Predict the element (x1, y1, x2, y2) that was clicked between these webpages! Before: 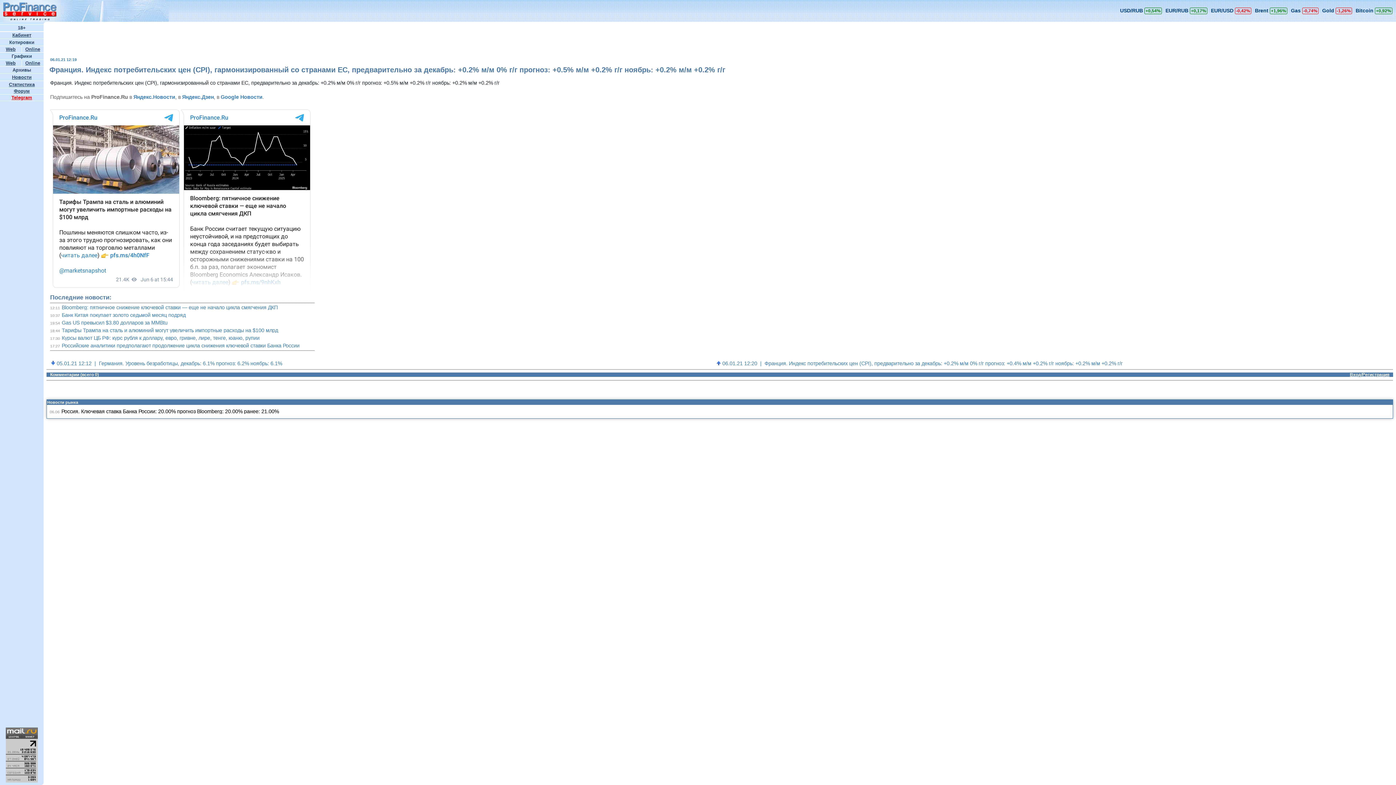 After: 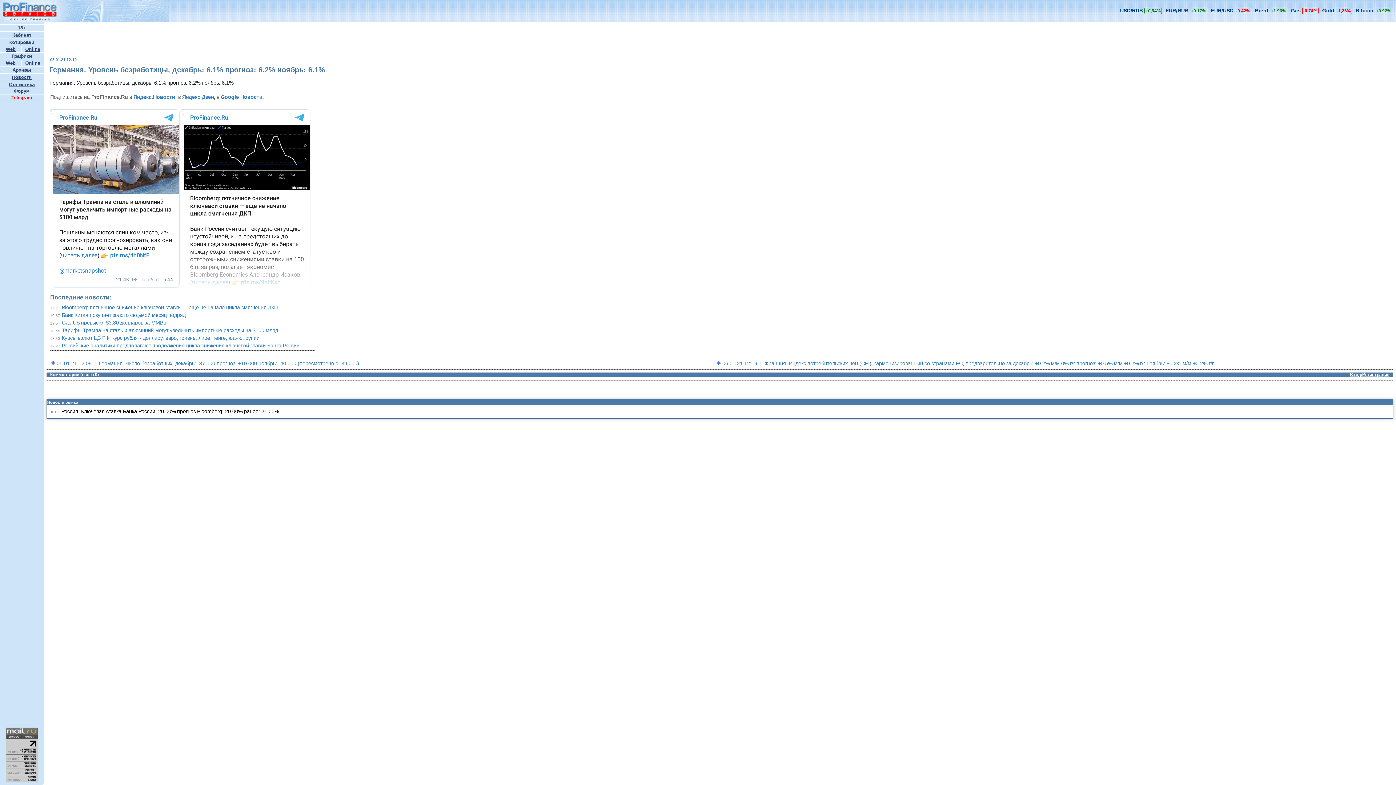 Action: label: 05.01.21 12:12  |  Германия. Уровень безработицы, декабрь: 6.1% прогноз: 6.2% ноябрь: 6.1% bbox: (50, 360, 285, 366)